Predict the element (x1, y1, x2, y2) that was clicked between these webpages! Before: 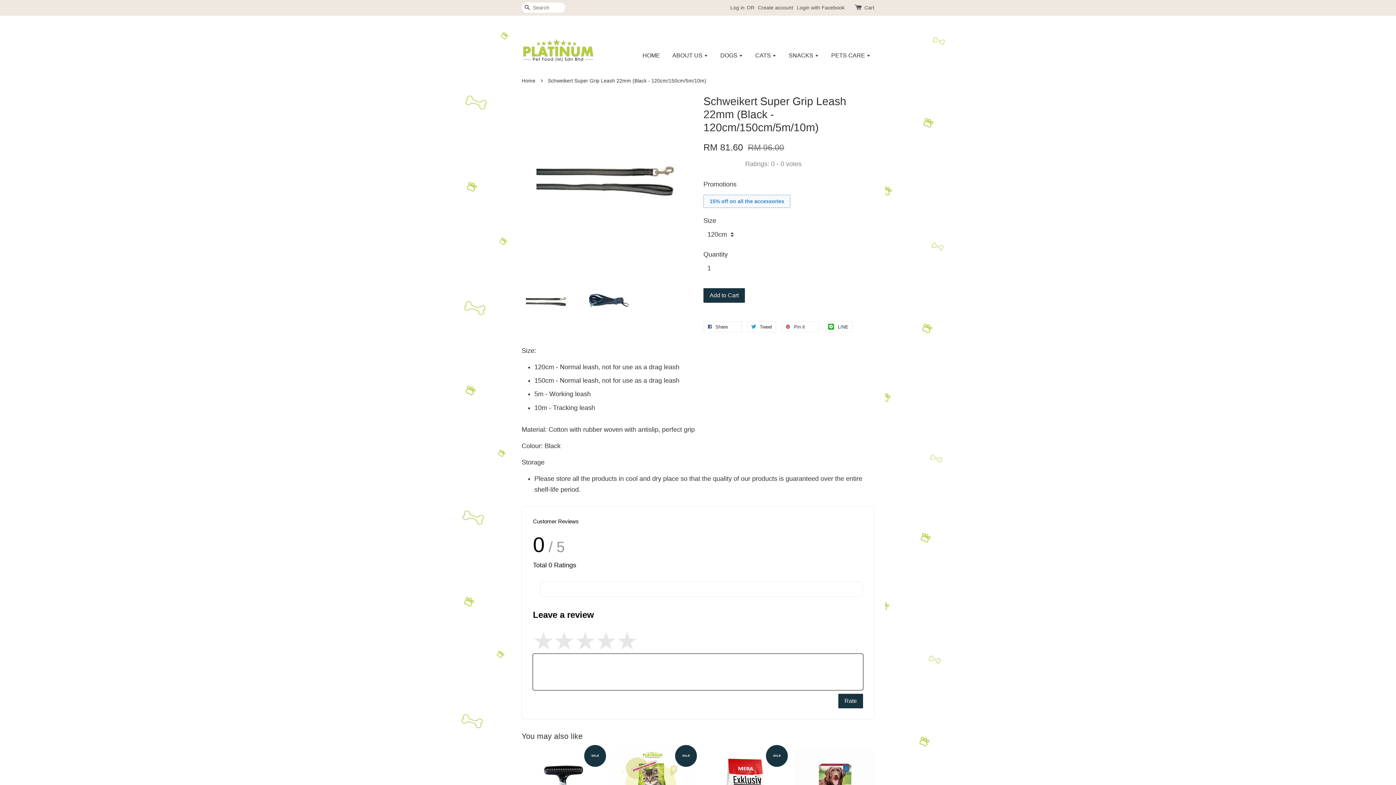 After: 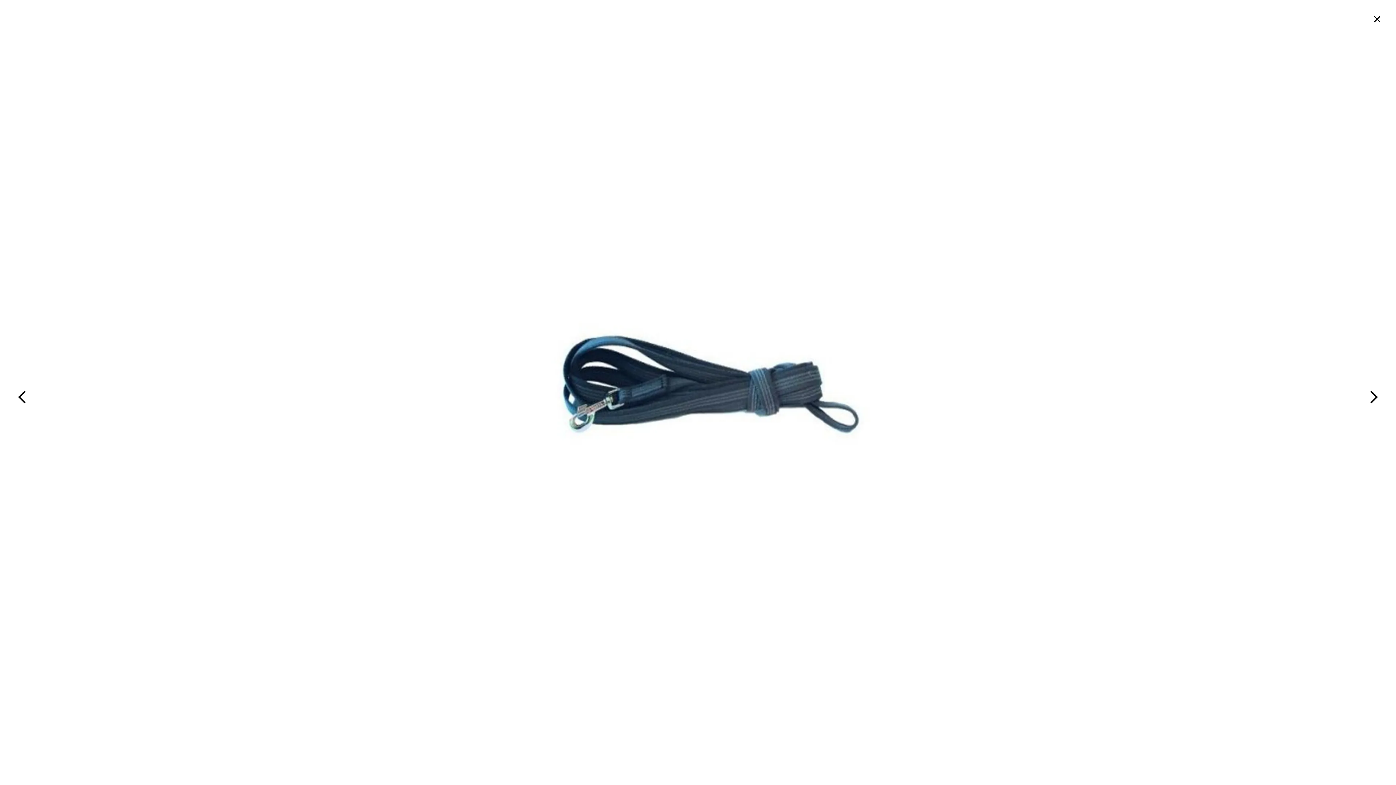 Action: bbox: (582, 276, 632, 326)